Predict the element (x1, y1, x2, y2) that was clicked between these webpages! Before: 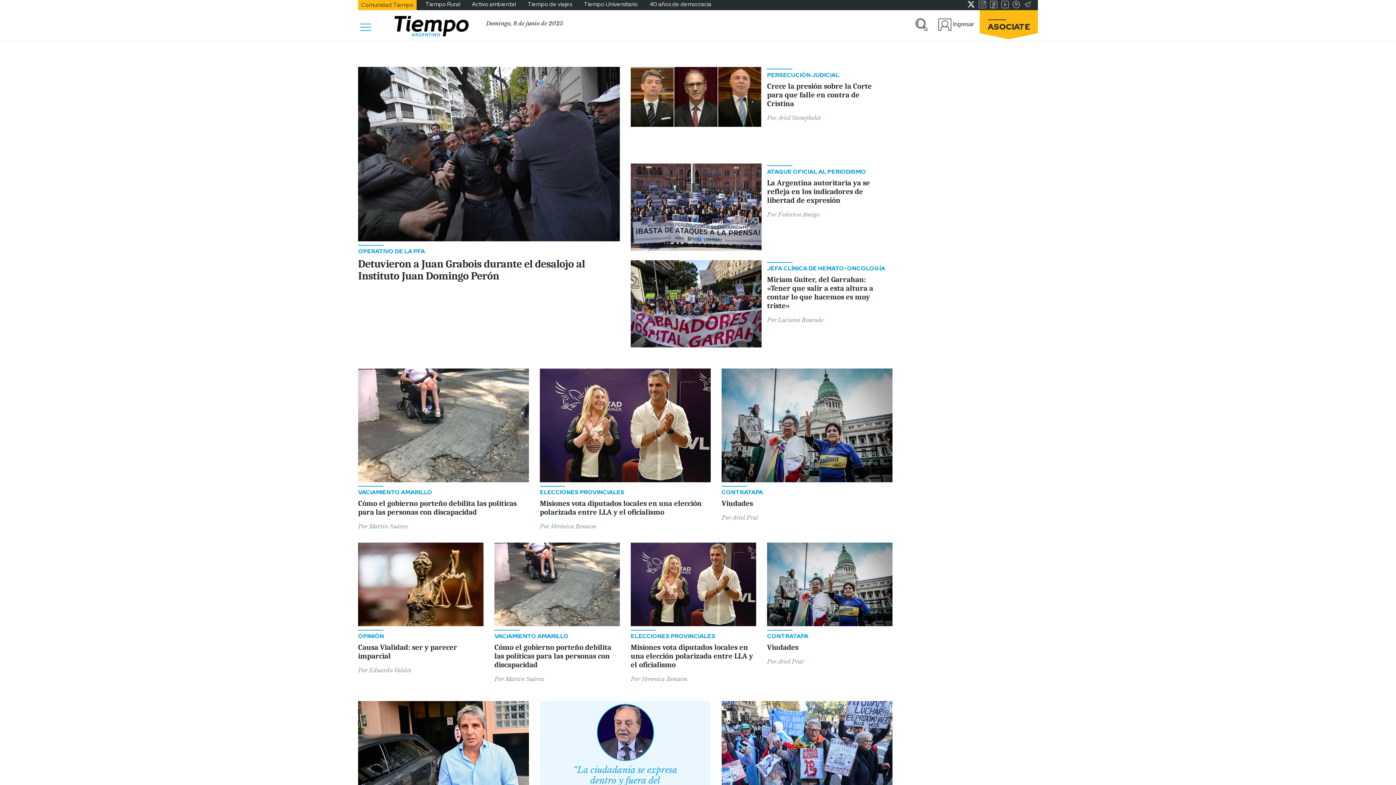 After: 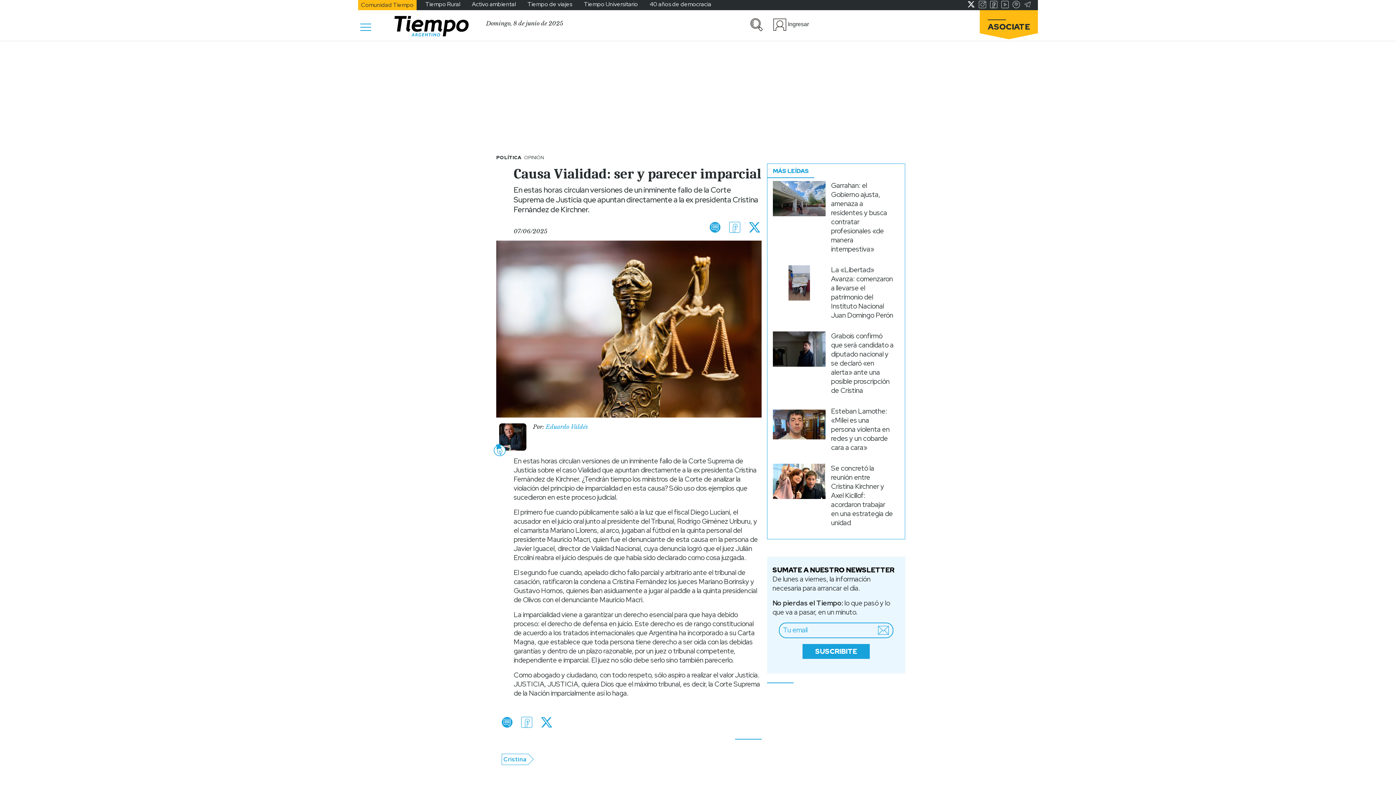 Action: bbox: (358, 542, 483, 626)